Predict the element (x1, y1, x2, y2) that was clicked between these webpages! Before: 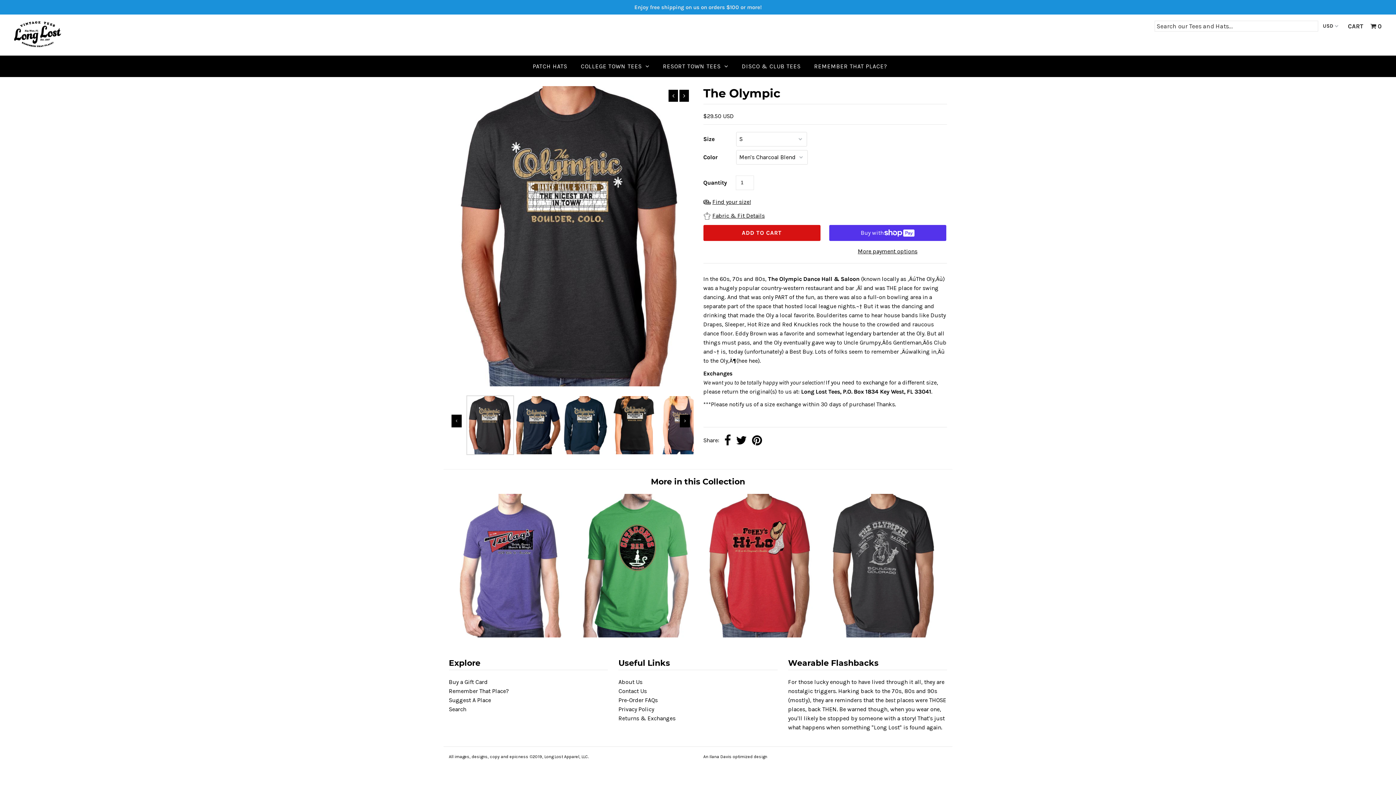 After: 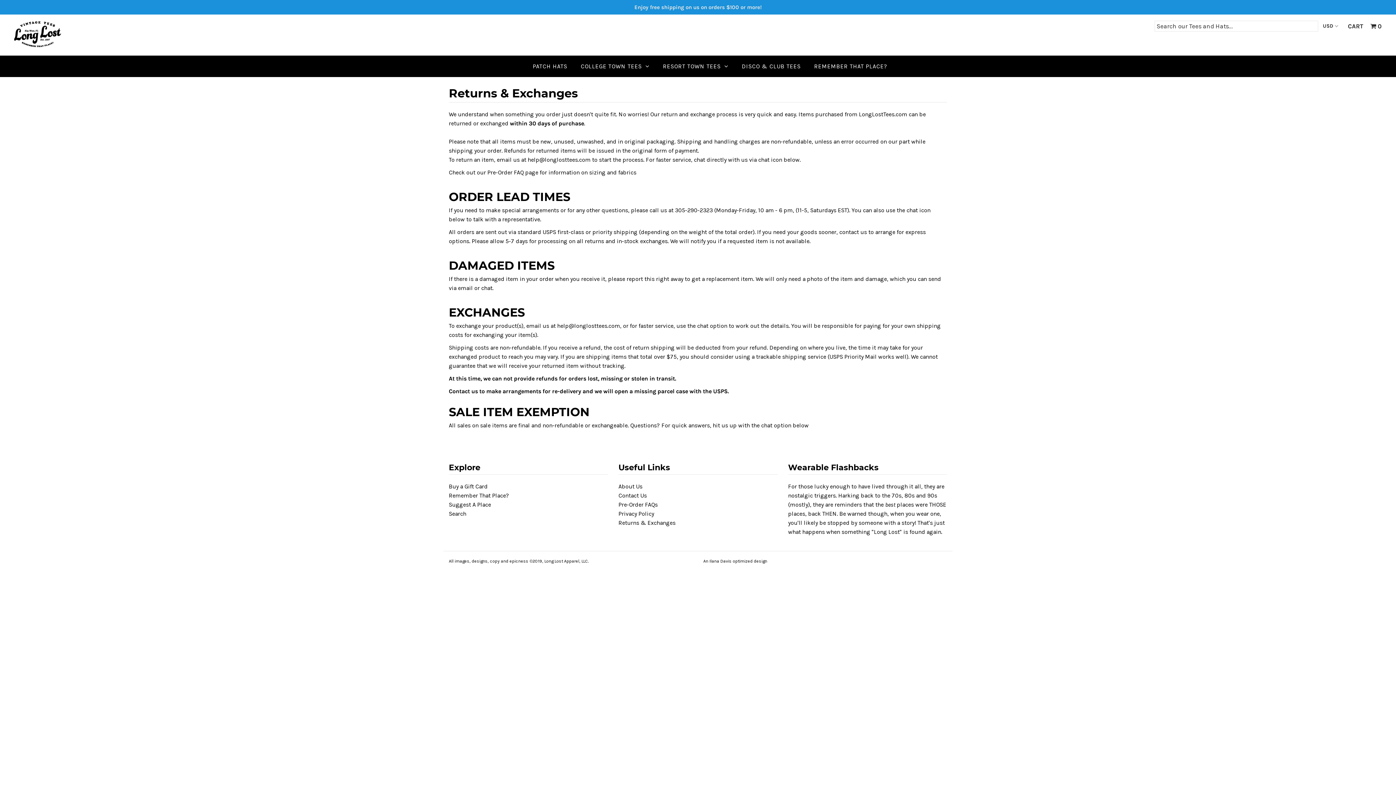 Action: bbox: (618, 715, 675, 722) label: Returns & Exchanges